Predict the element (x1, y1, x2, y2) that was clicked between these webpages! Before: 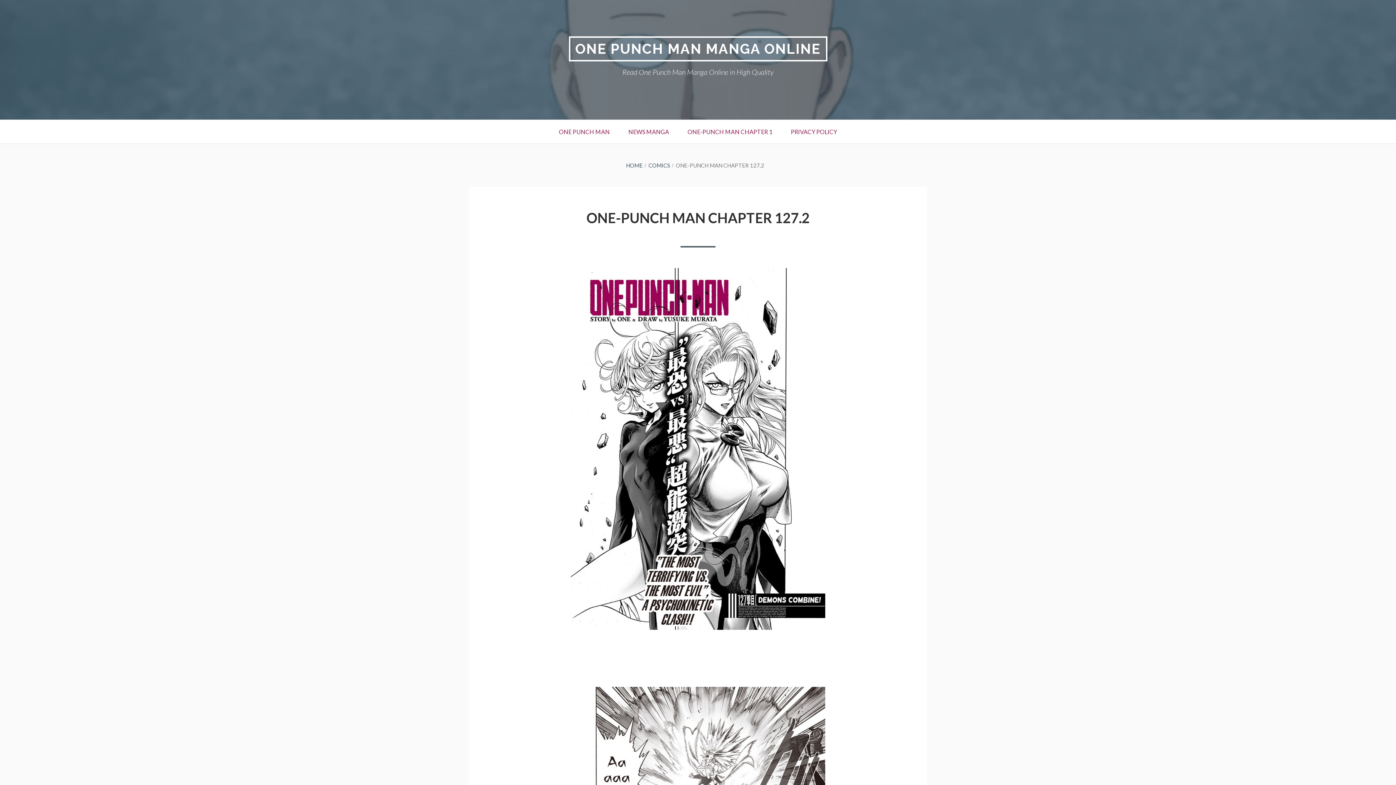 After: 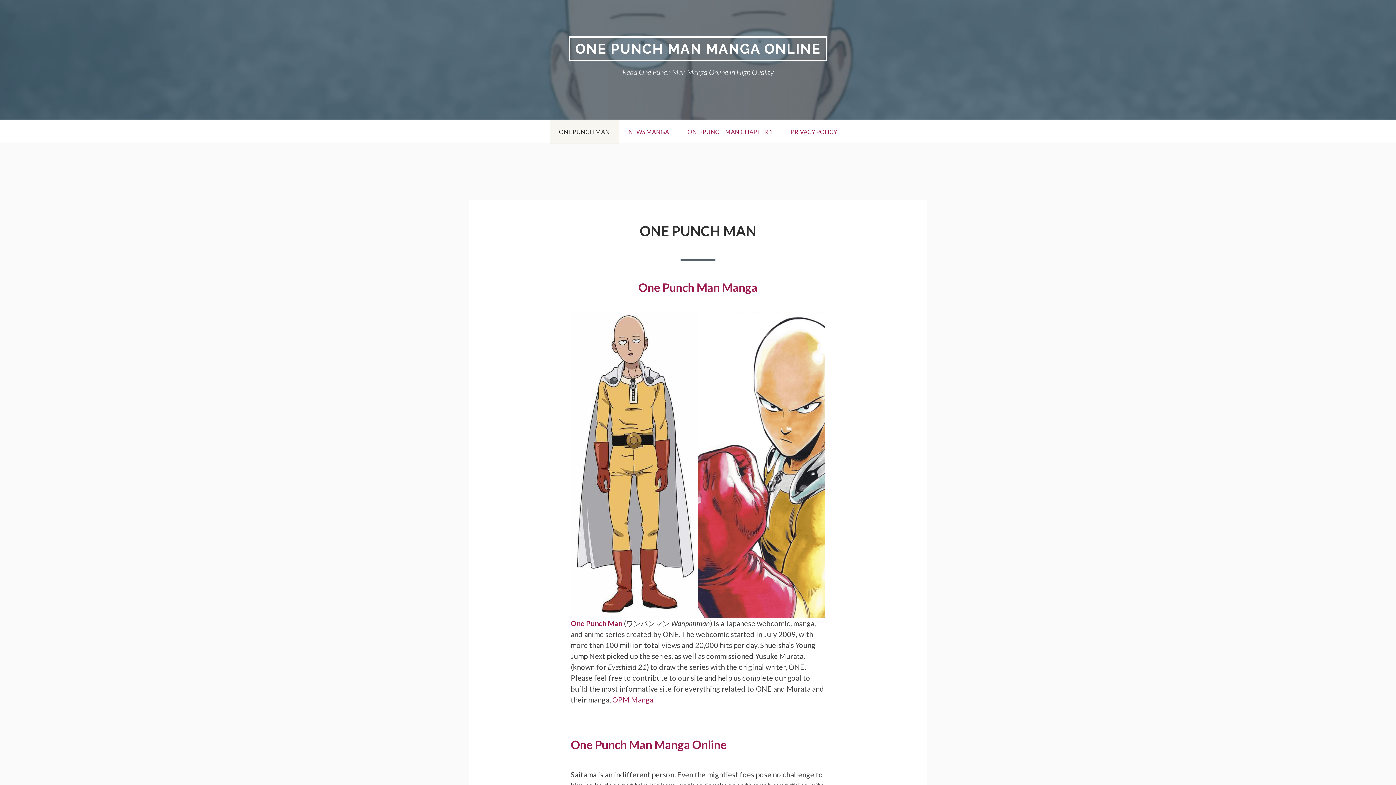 Action: bbox: (648, 162, 670, 168) label: COMICS